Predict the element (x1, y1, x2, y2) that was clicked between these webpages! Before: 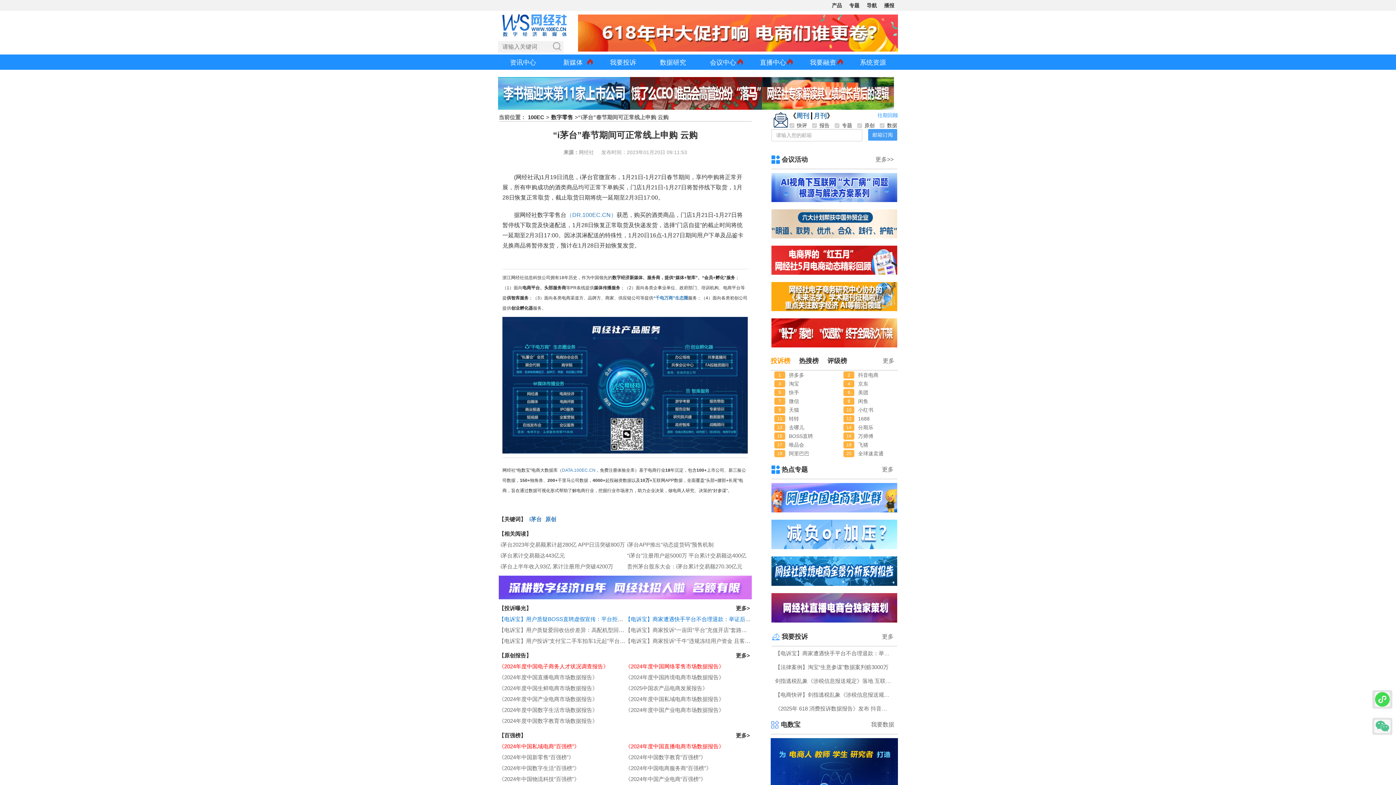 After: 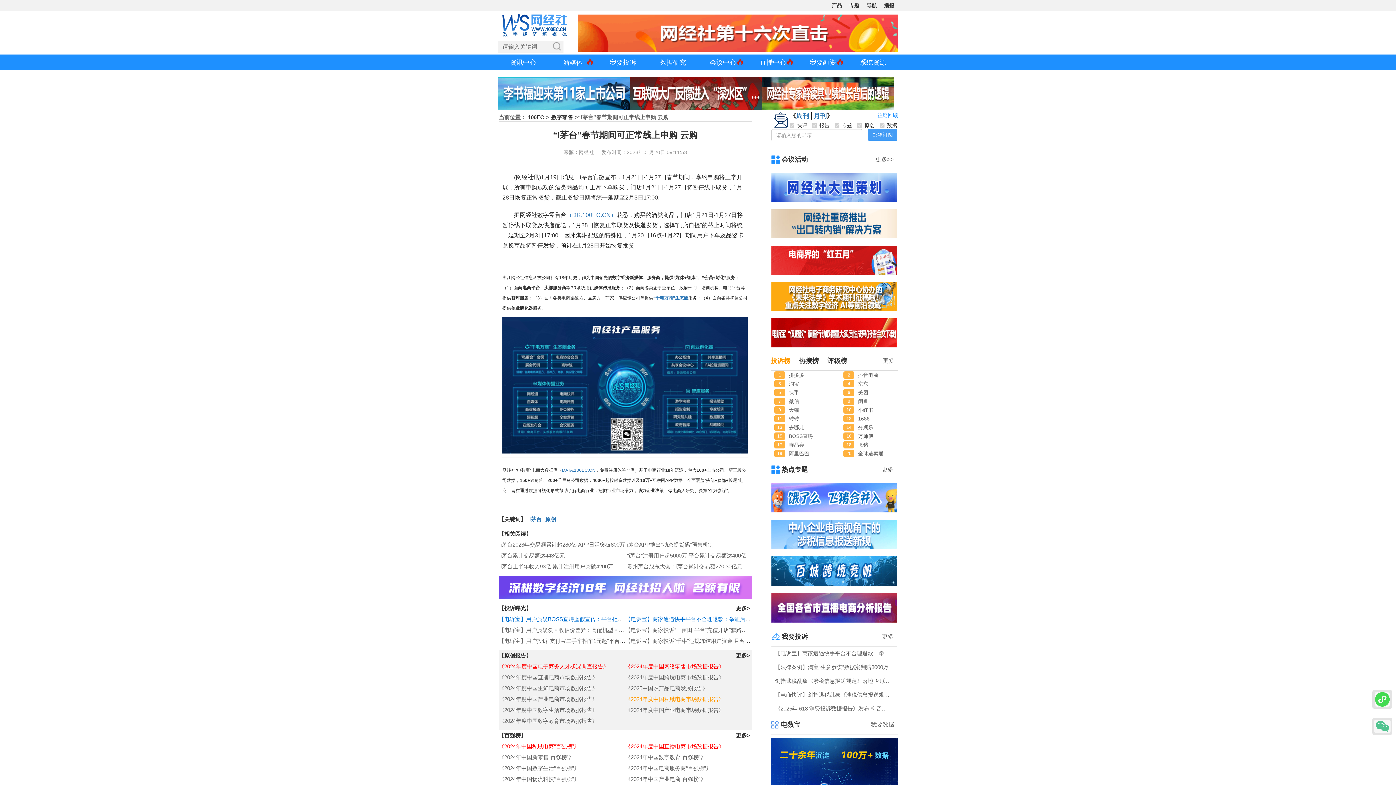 Action: label: 《2024年度中国私域电商市场数据报告》 bbox: (625, 696, 724, 702)